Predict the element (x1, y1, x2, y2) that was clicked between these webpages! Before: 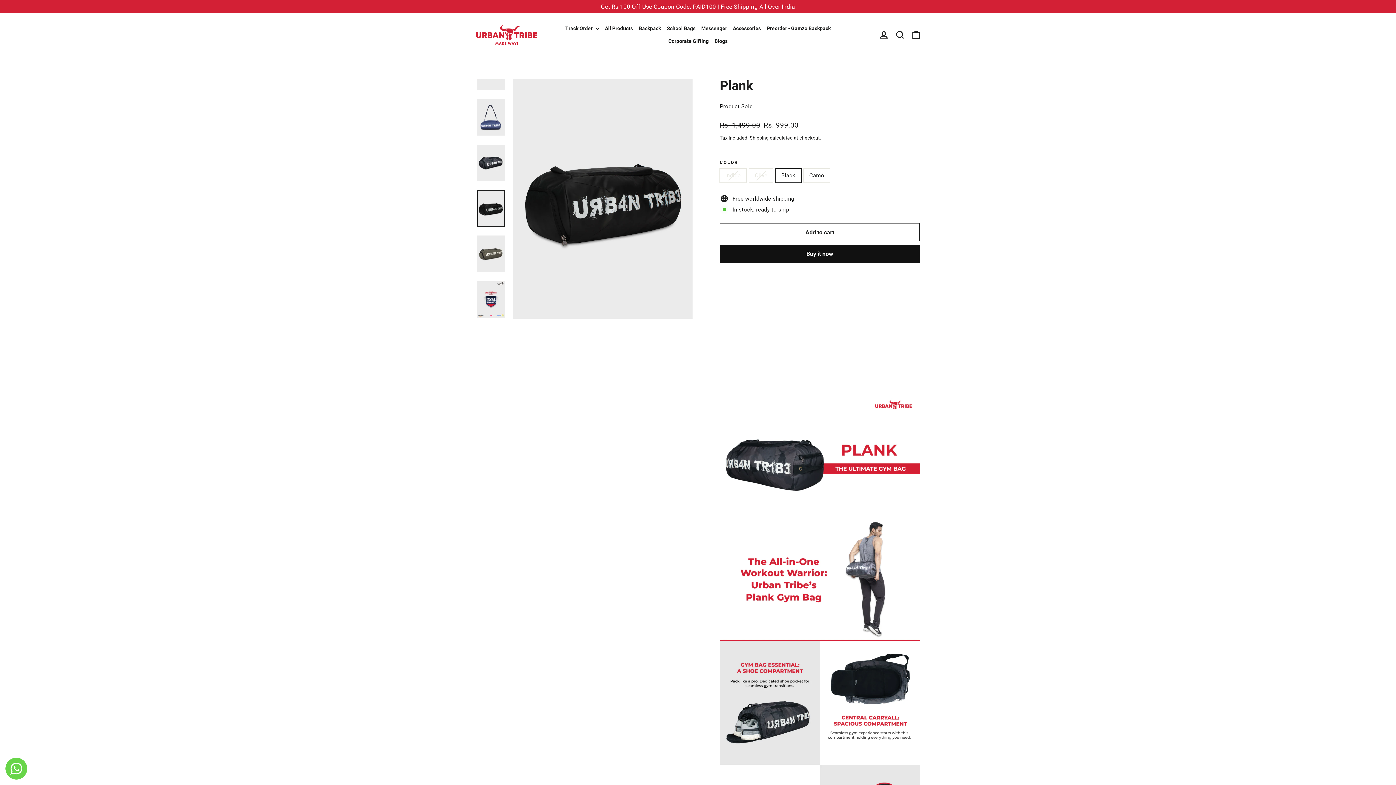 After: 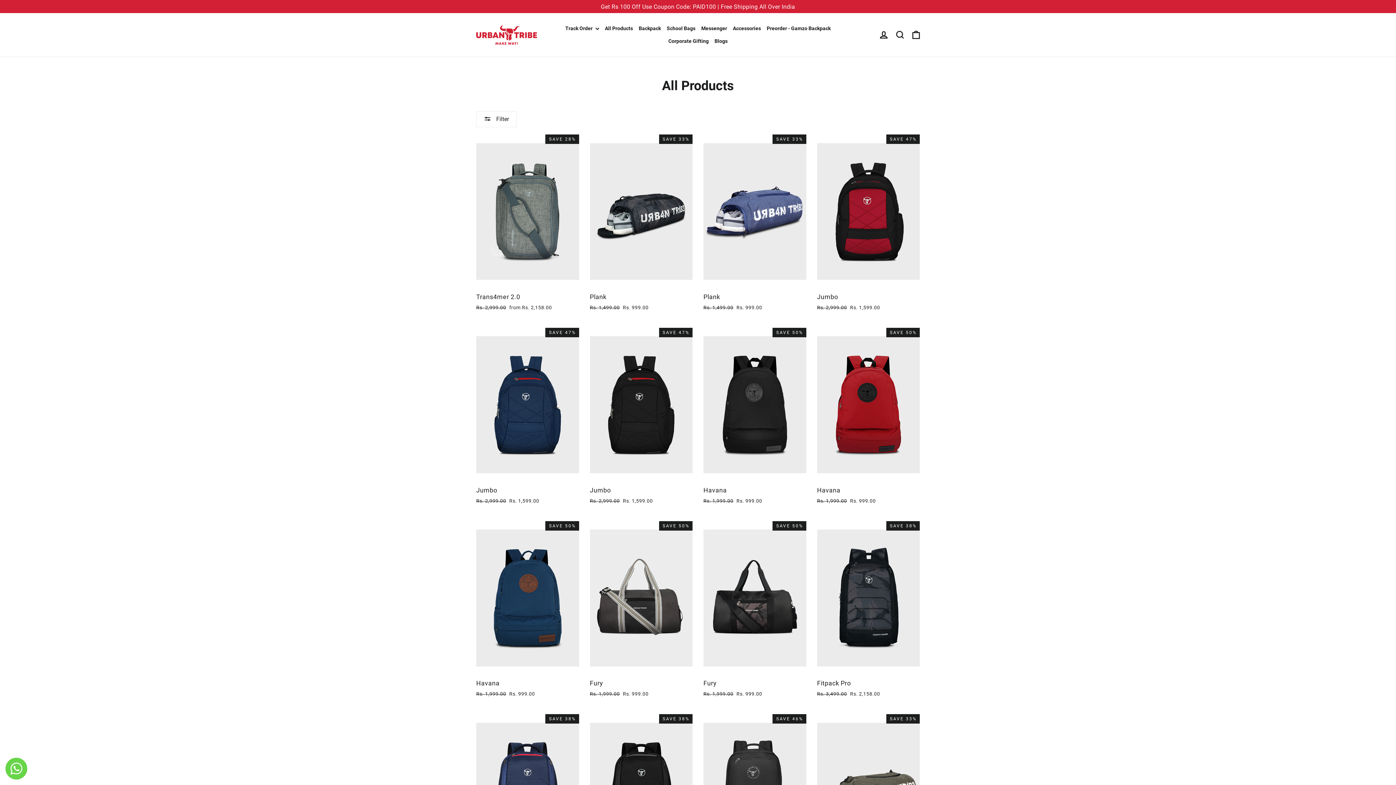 Action: label: All Products bbox: (602, 22, 636, 34)